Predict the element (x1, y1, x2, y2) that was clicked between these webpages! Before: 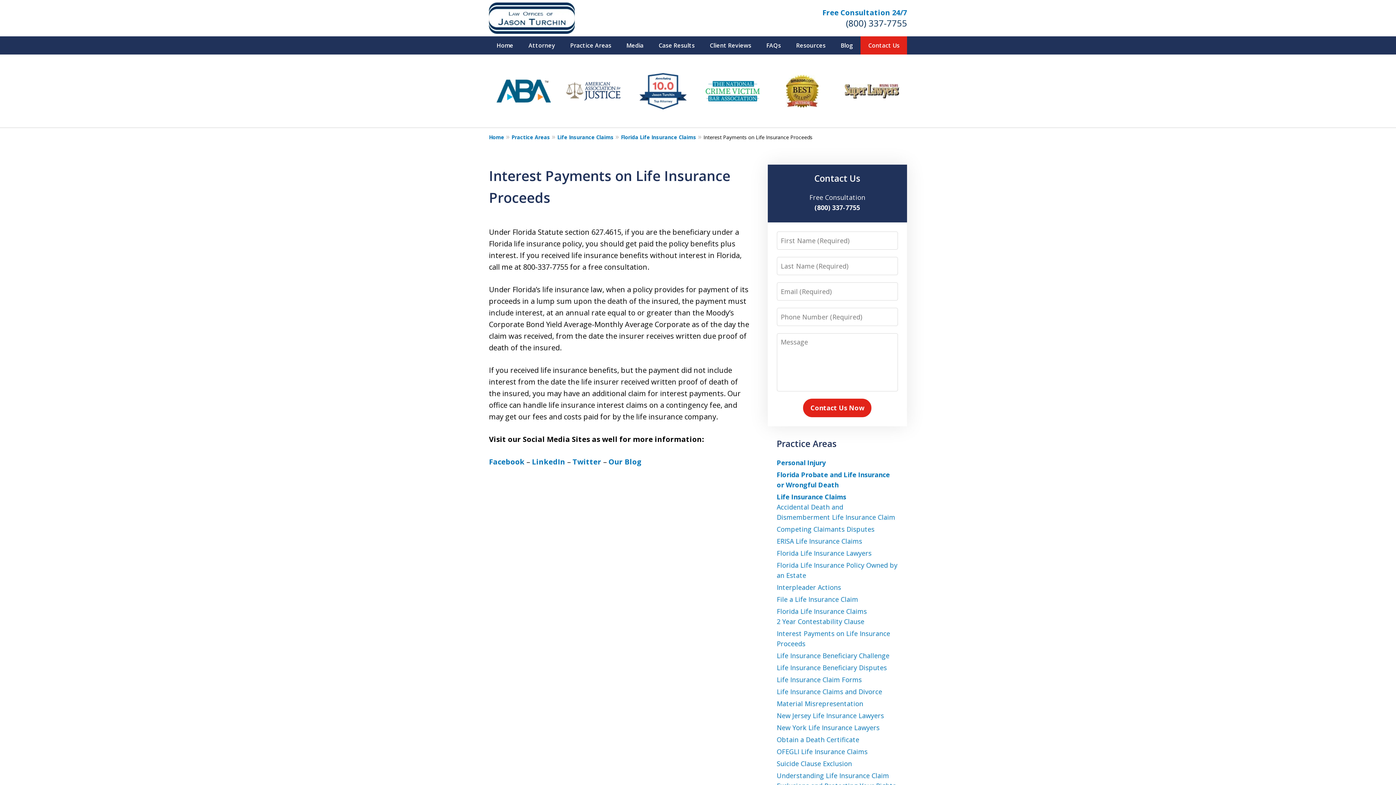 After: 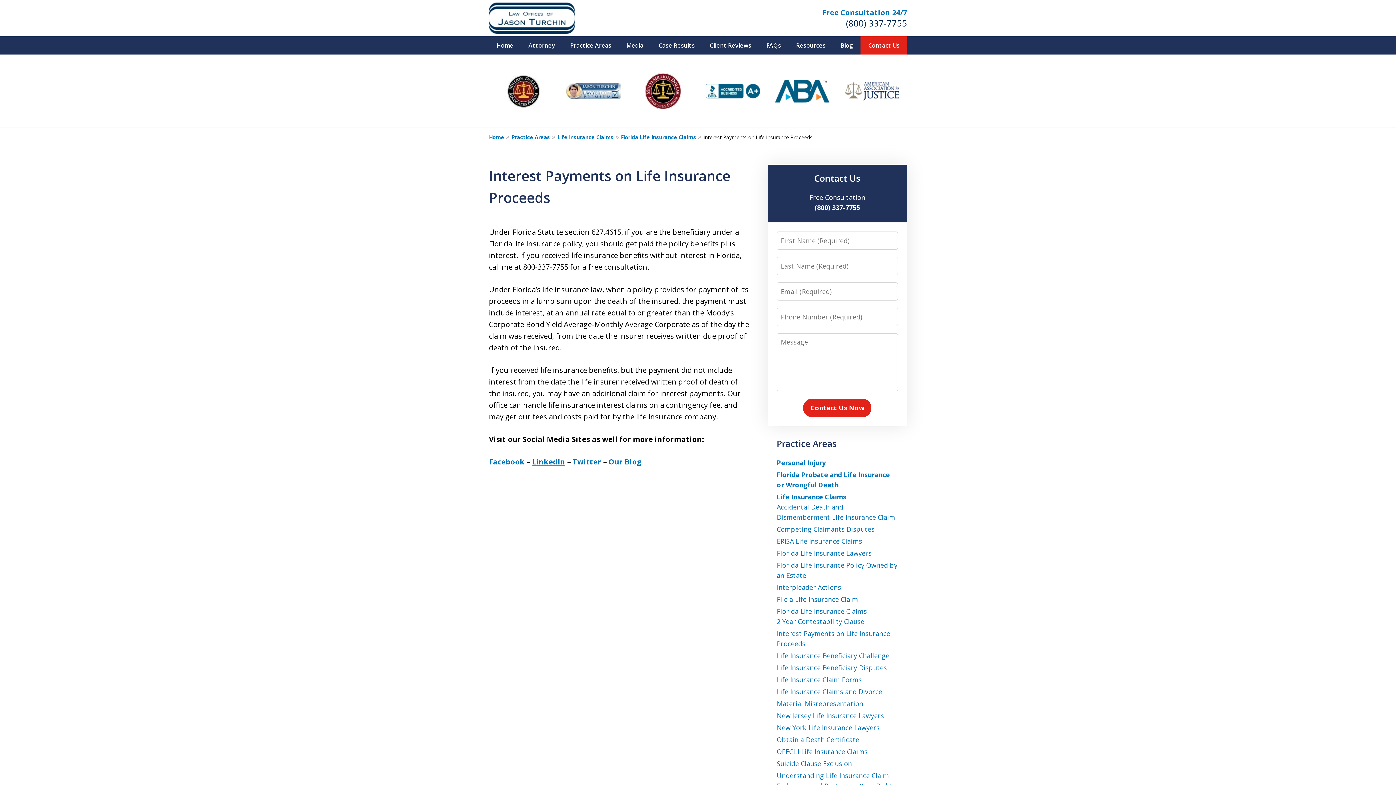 Action: label: LinkedIn bbox: (532, 457, 565, 466)